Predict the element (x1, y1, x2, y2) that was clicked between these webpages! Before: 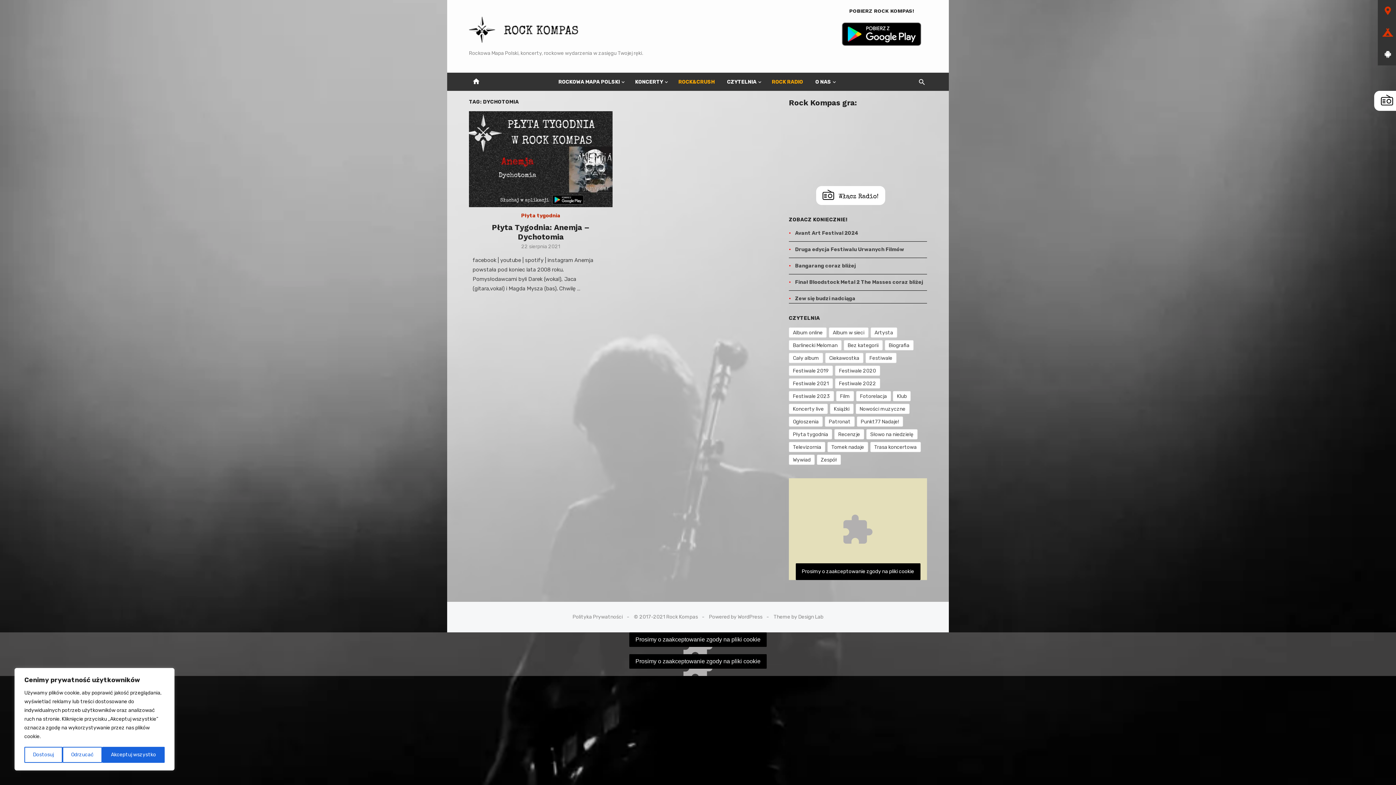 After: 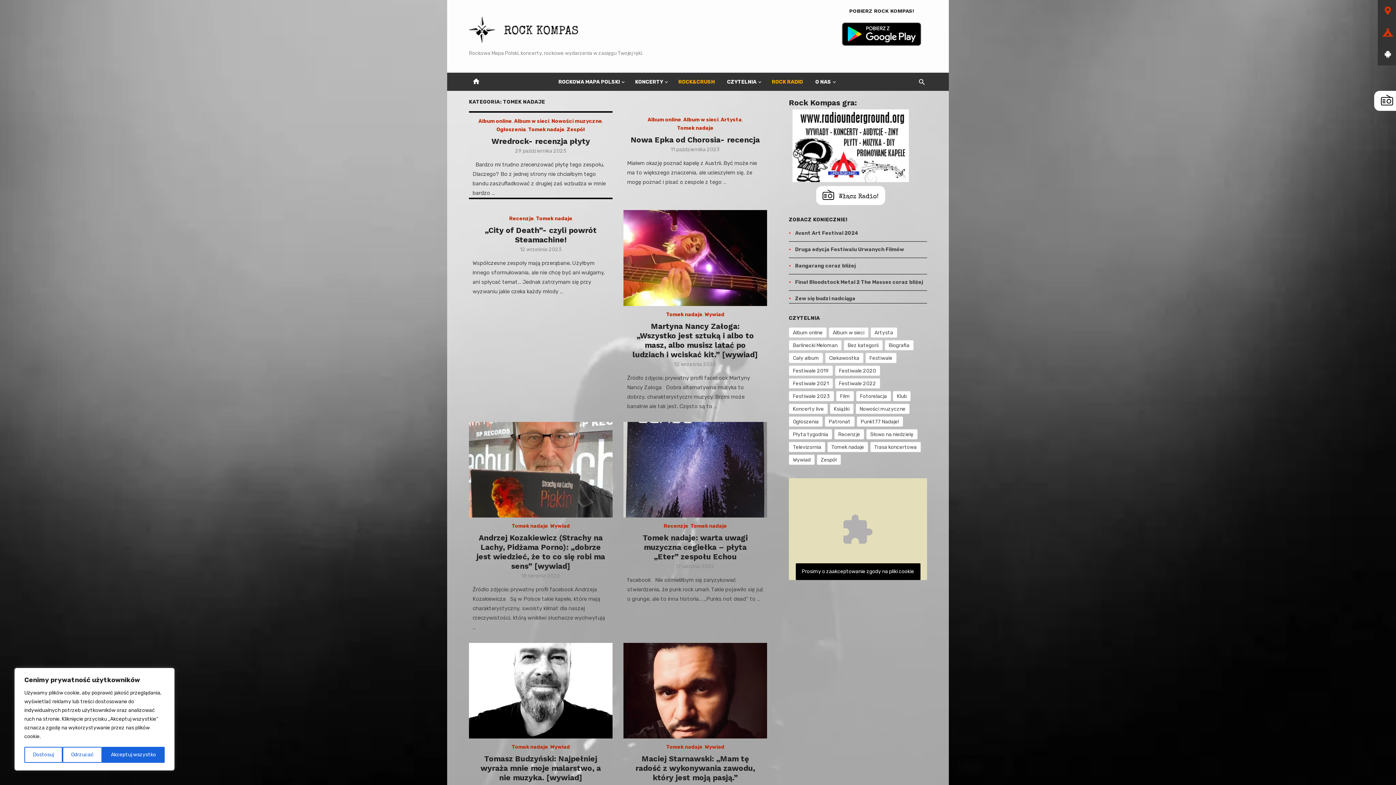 Action: label: Tomek nadaje (43 elementy) bbox: (827, 442, 868, 452)